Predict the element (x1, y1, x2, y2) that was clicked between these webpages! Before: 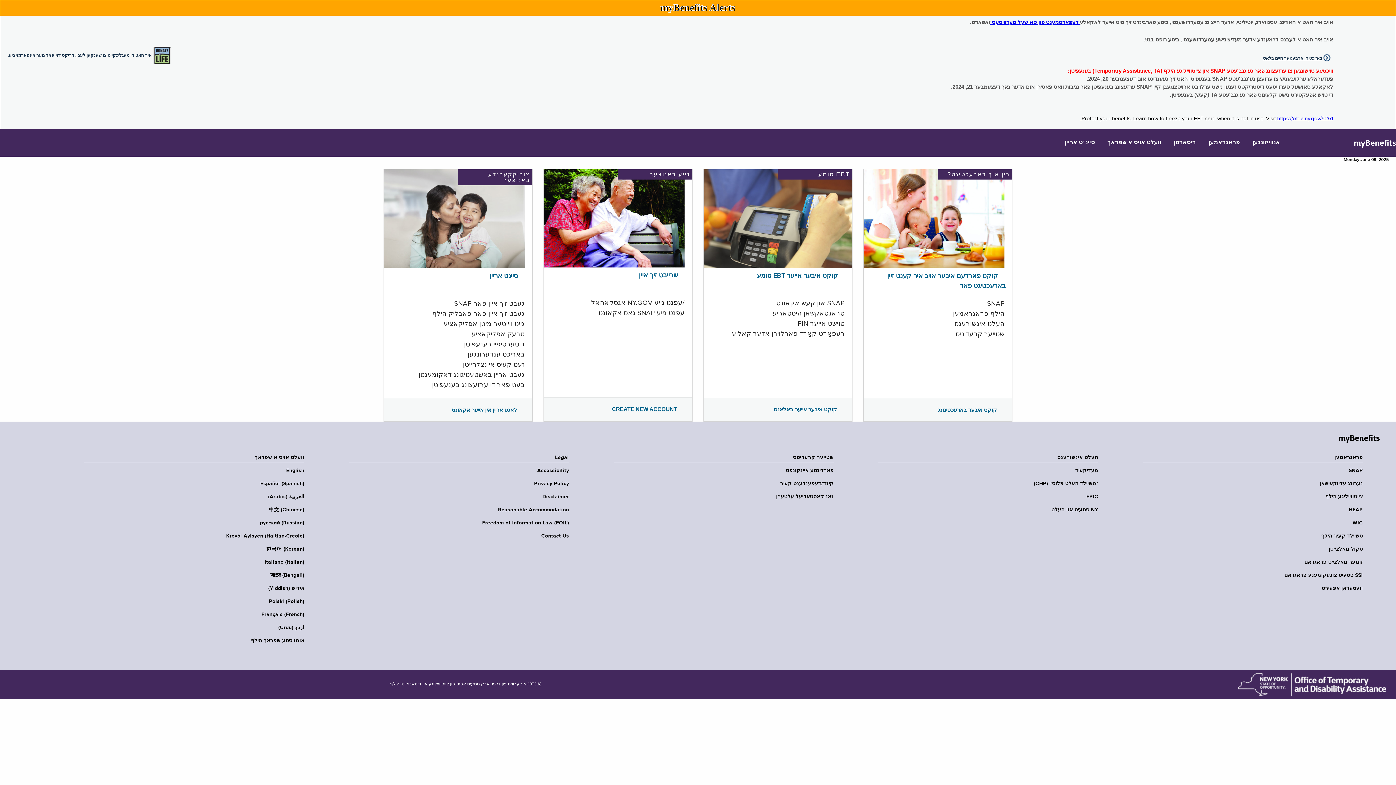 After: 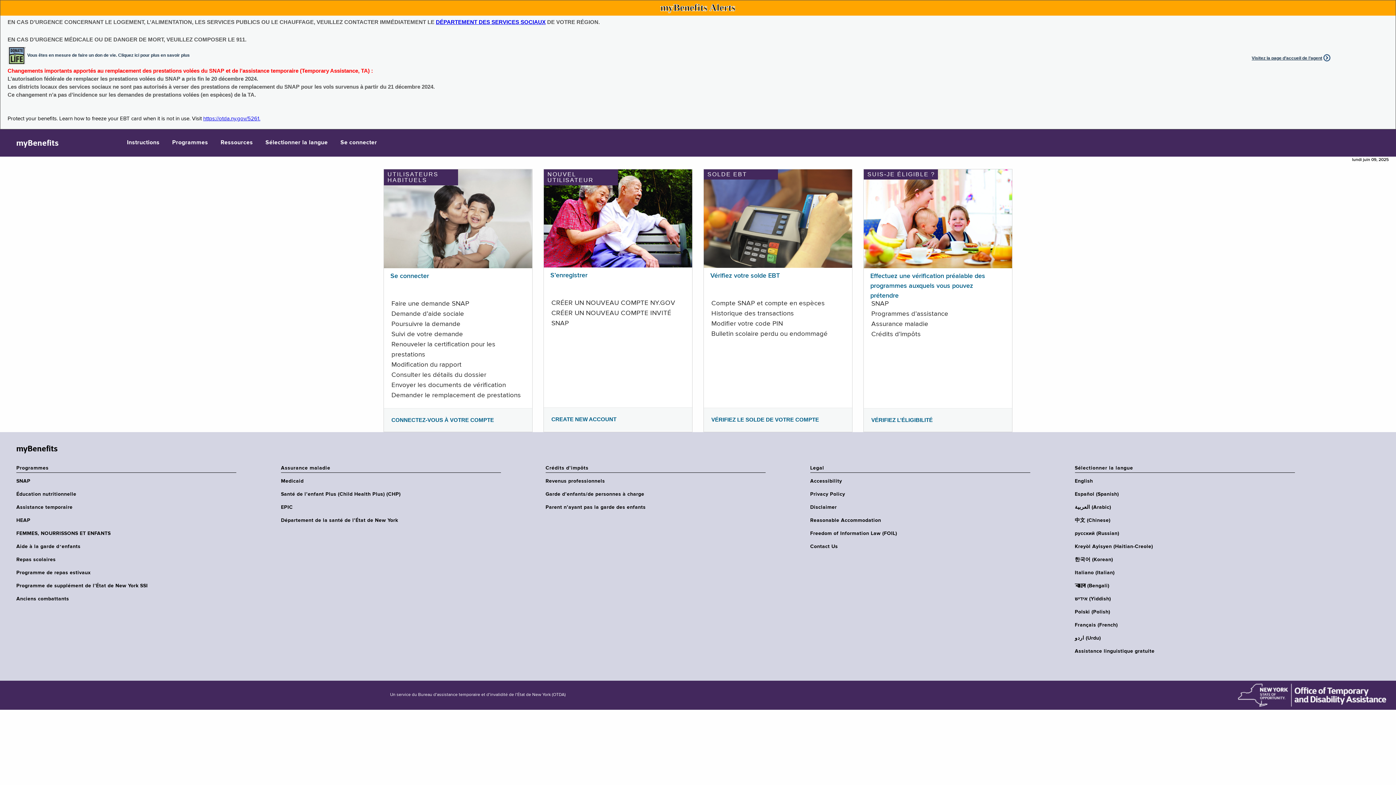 Action: bbox: (79, 611, 304, 618) label: Français (French)